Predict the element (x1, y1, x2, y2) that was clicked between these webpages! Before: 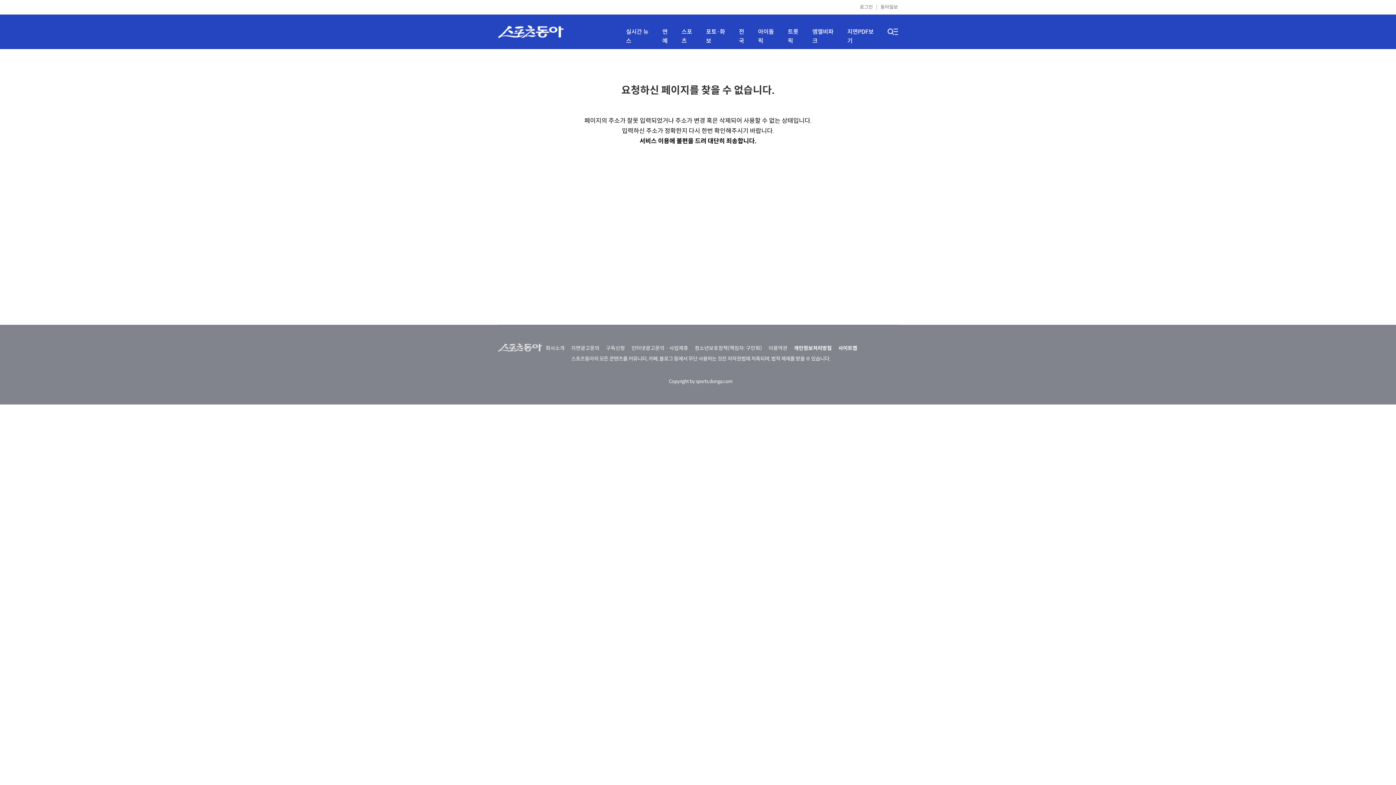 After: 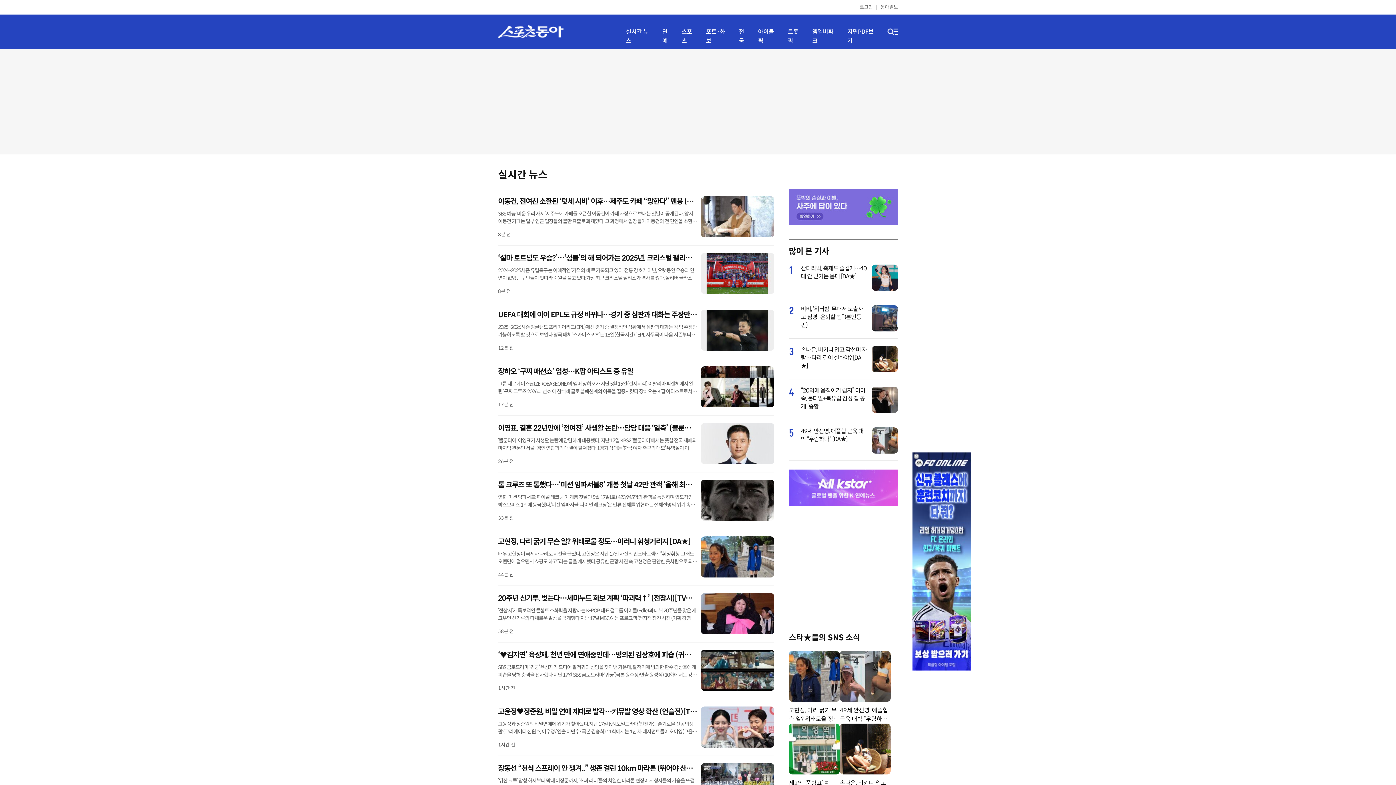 Action: bbox: (626, 27, 653, 45) label: 실시간 뉴스